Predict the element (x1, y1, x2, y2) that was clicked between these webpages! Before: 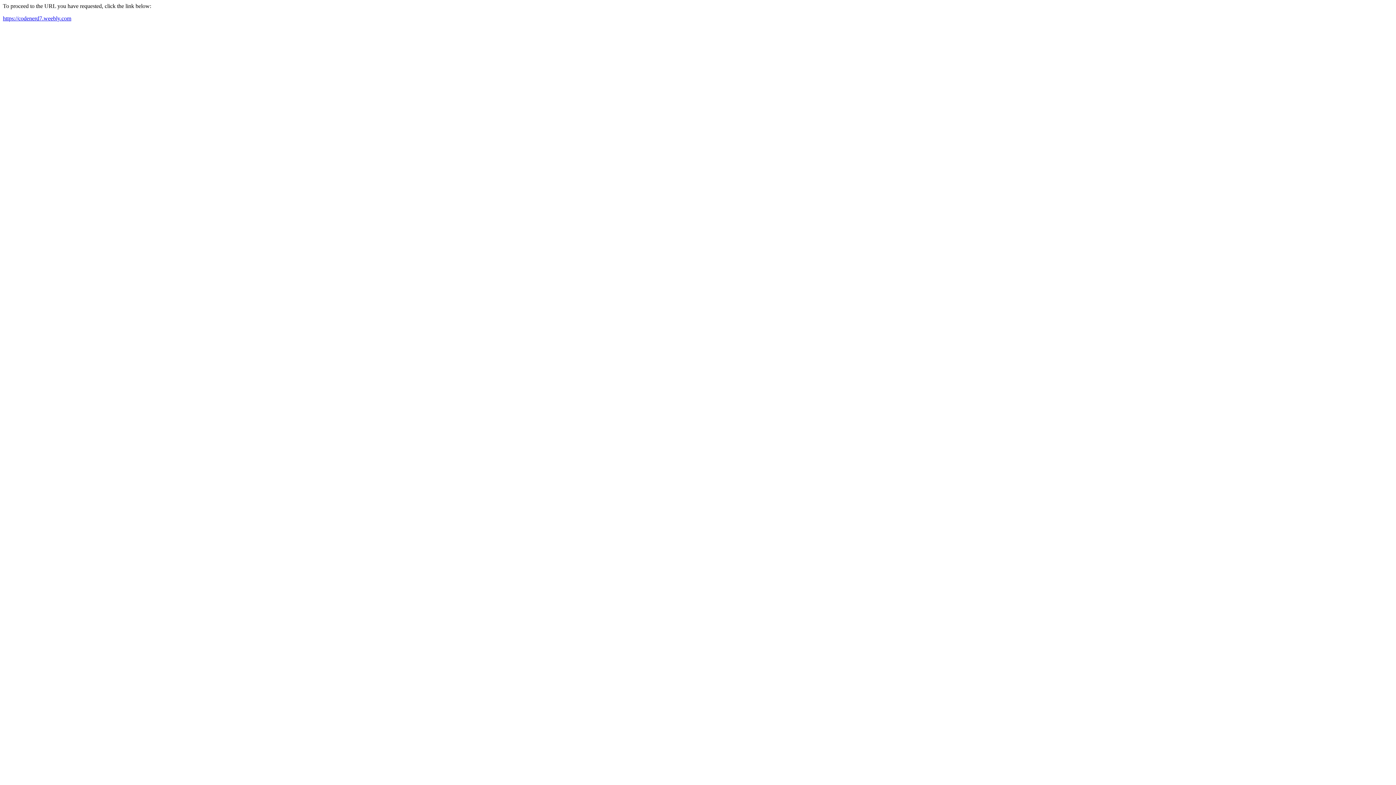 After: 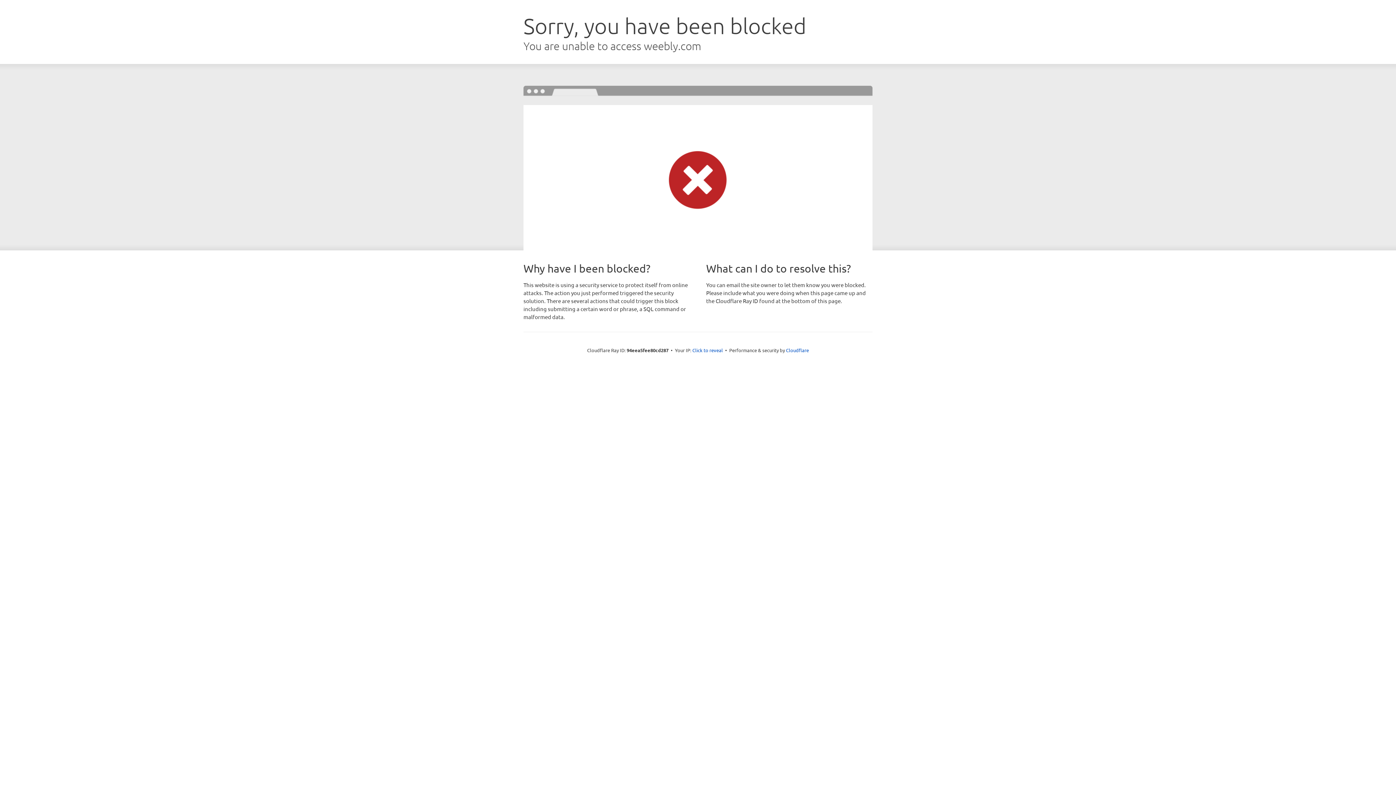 Action: label: https://codenerd7.weebly.com bbox: (2, 15, 71, 21)